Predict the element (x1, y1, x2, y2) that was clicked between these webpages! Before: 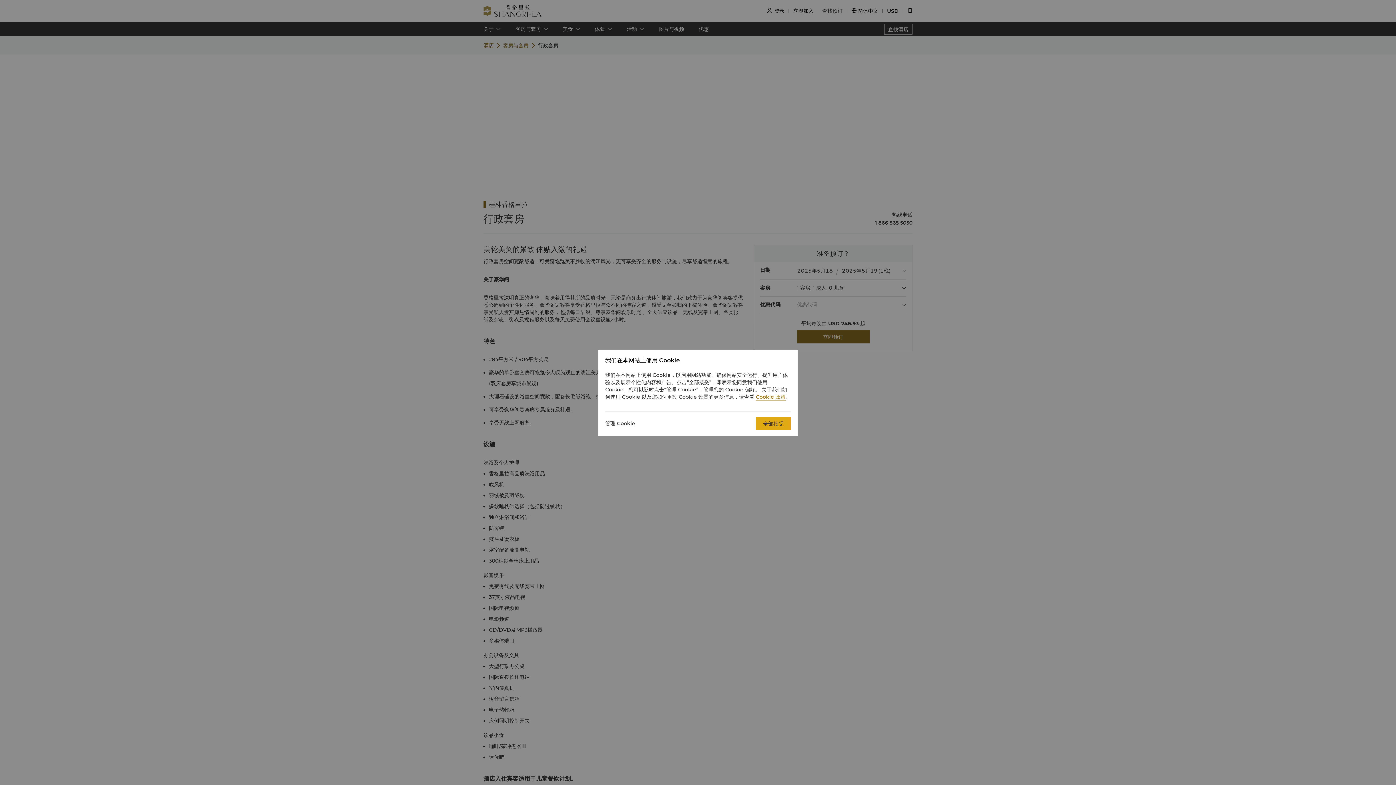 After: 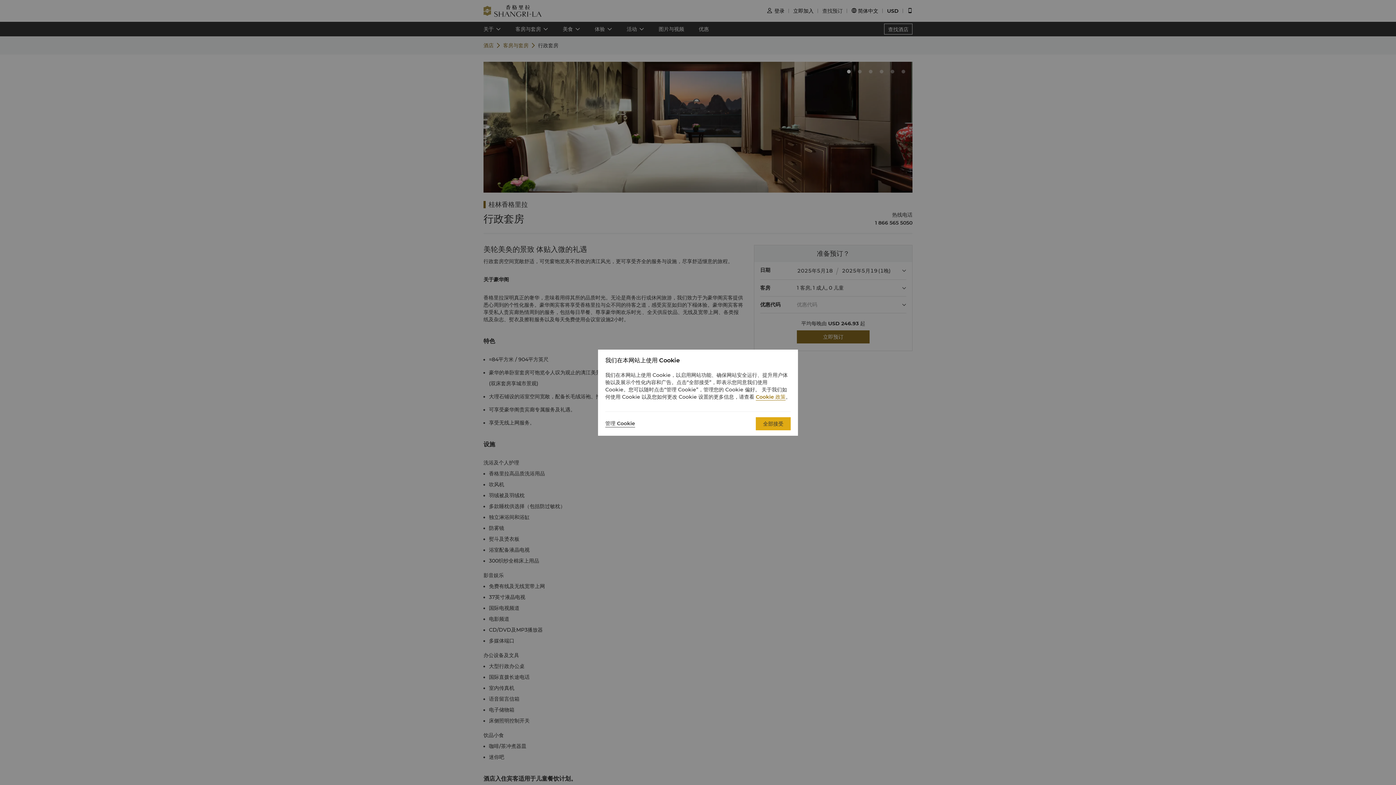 Action: bbox: (756, 393, 785, 400) label: Cookie 政策